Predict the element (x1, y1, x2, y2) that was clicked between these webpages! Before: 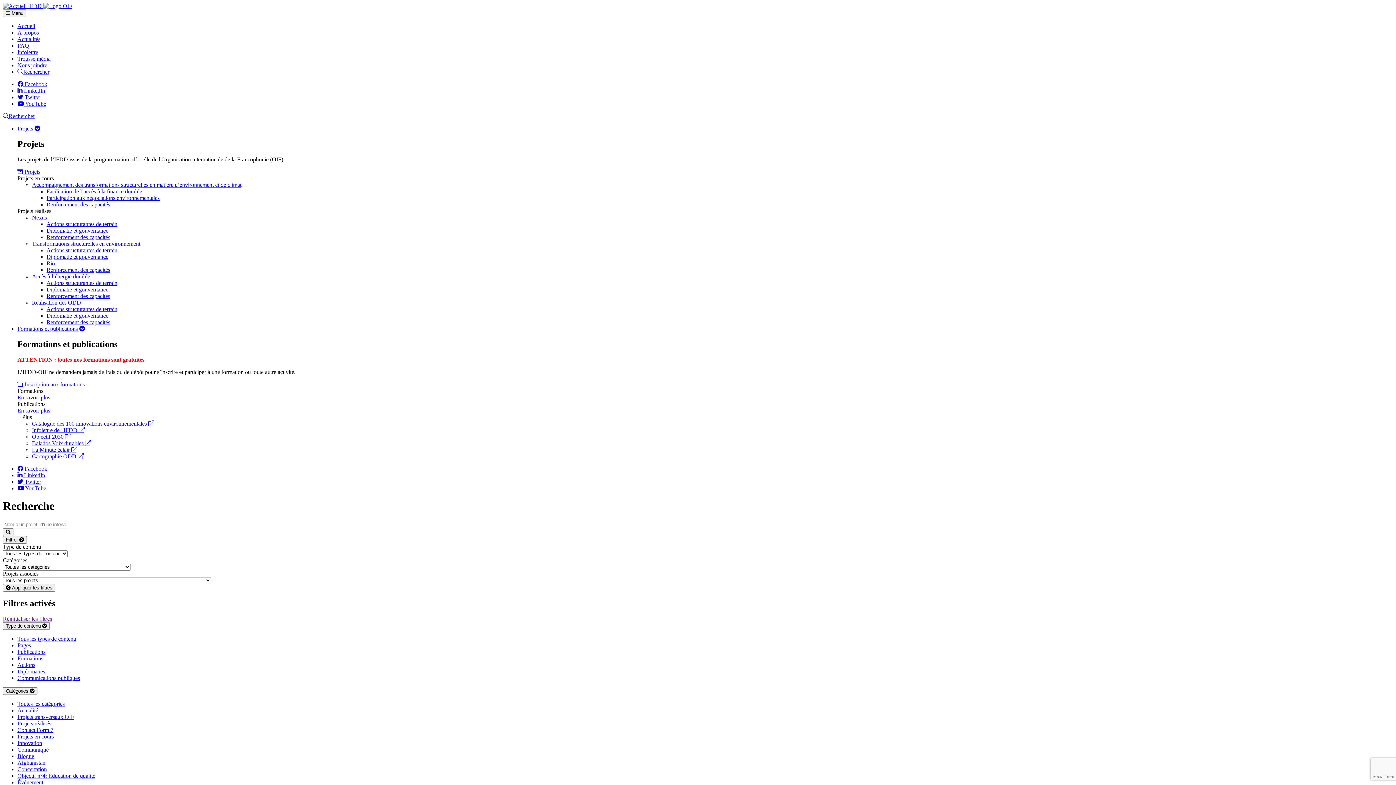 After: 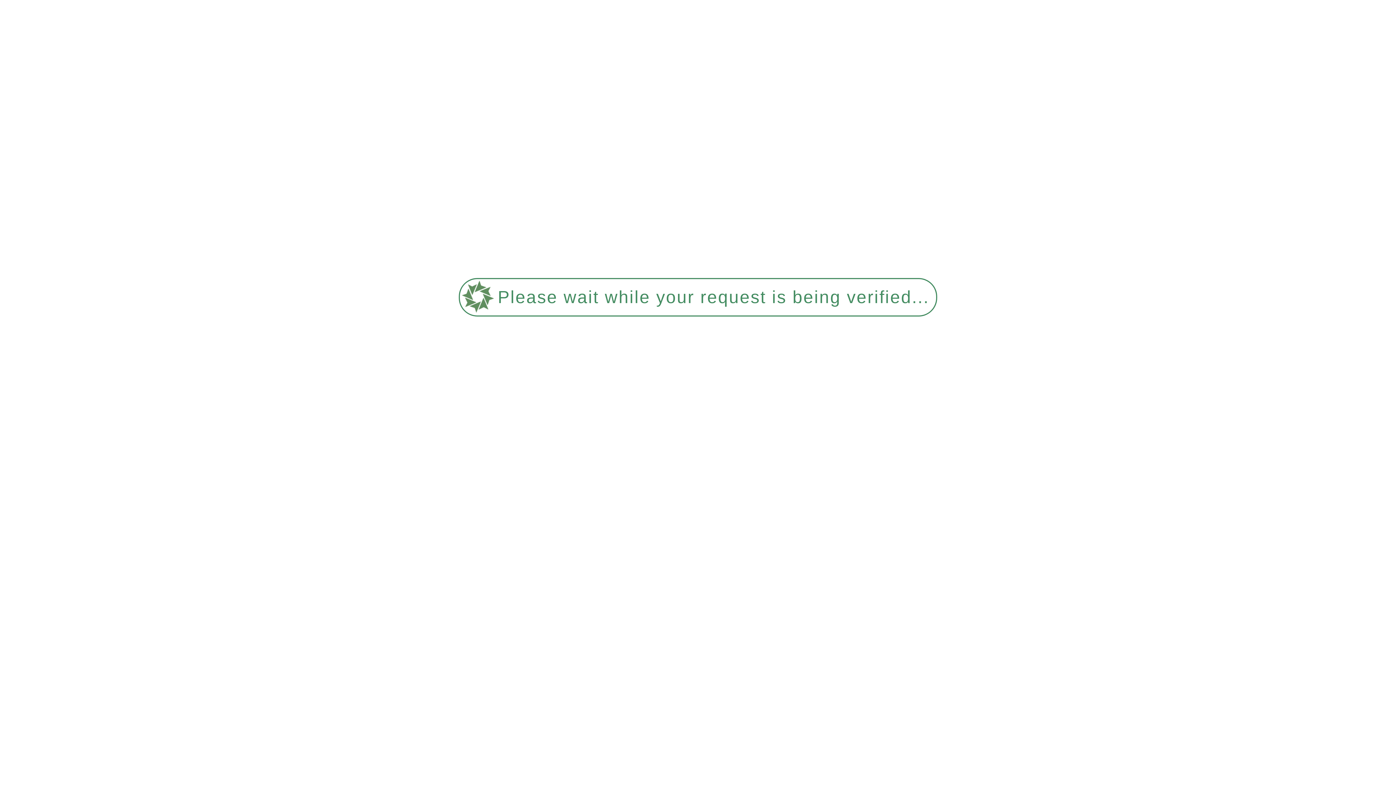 Action: label: Rio bbox: (46, 260, 54, 266)